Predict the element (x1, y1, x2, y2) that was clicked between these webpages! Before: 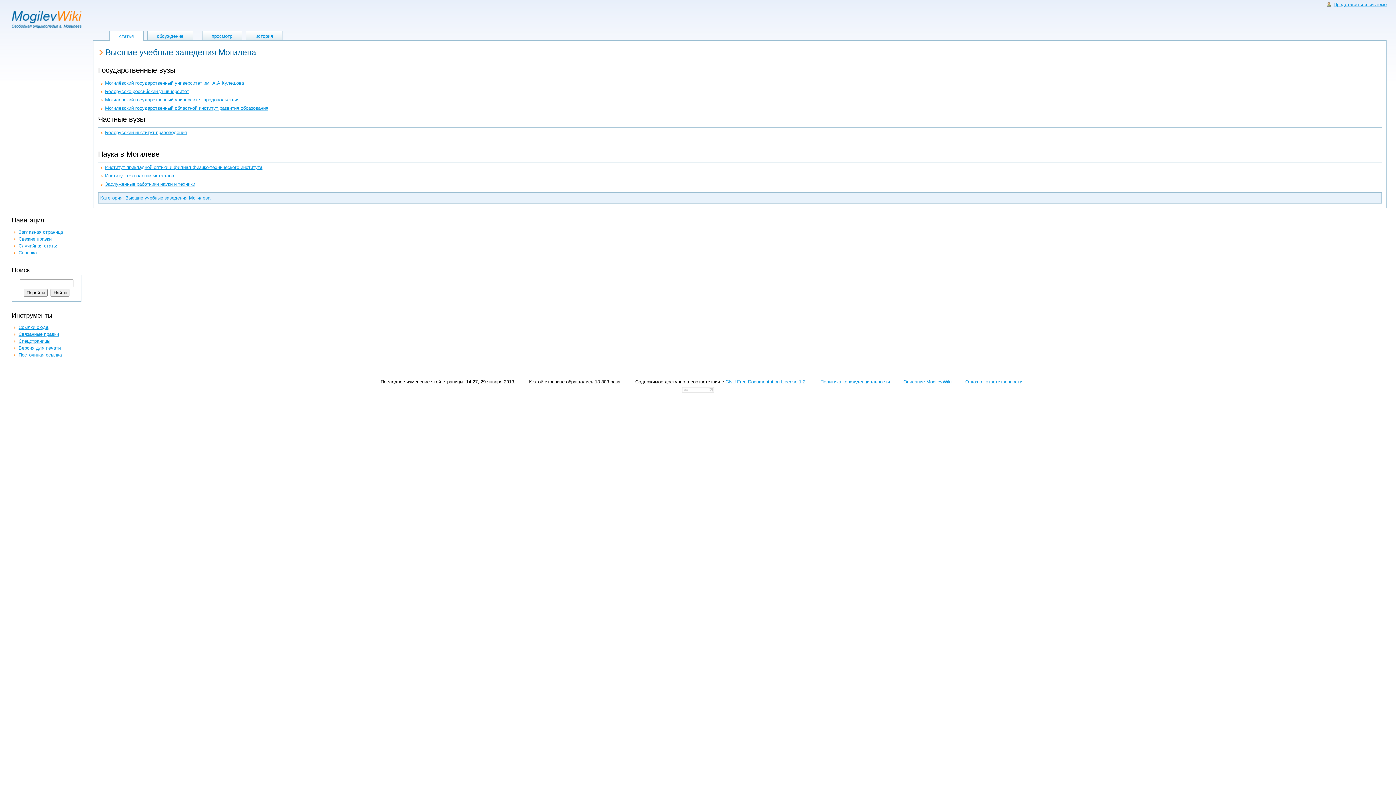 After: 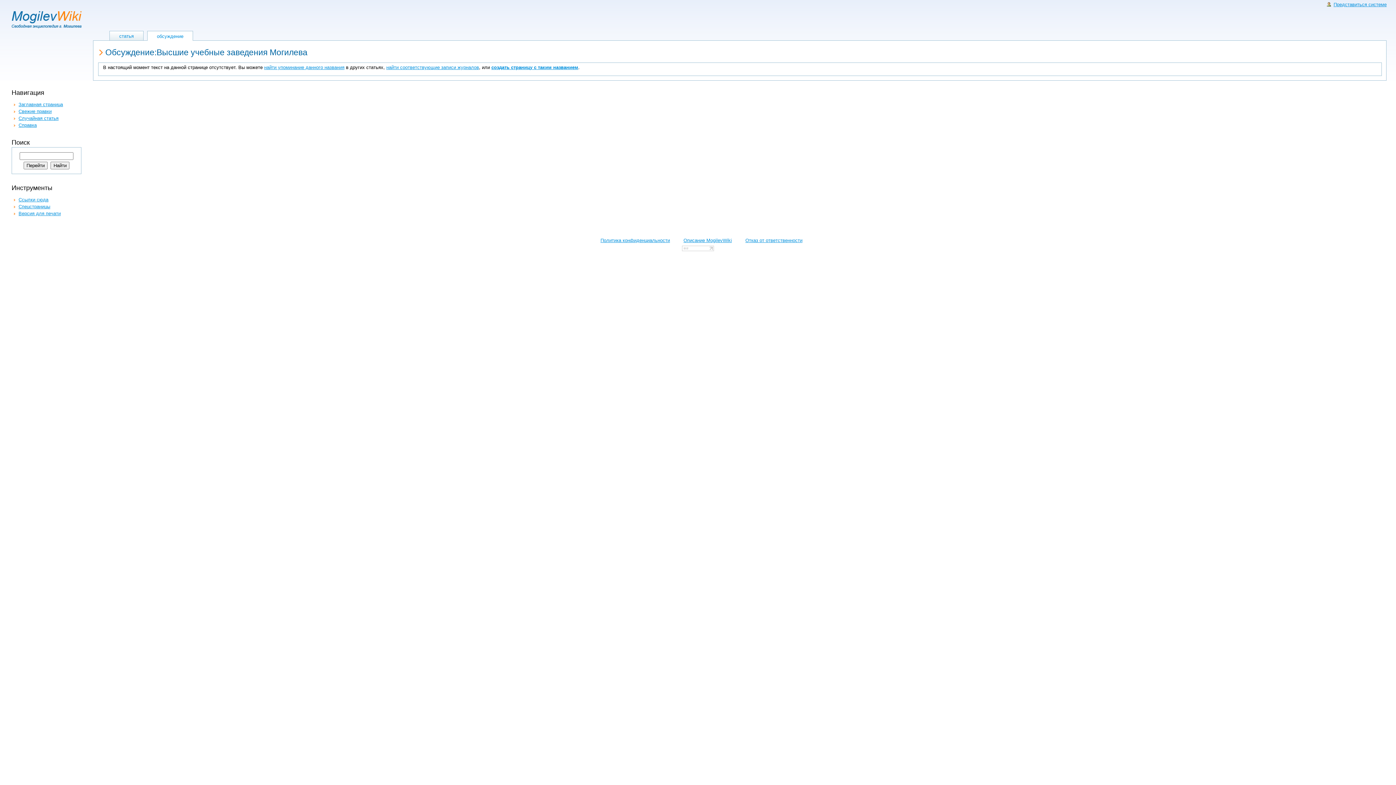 Action: label: обсуждение bbox: (156, 33, 183, 38)